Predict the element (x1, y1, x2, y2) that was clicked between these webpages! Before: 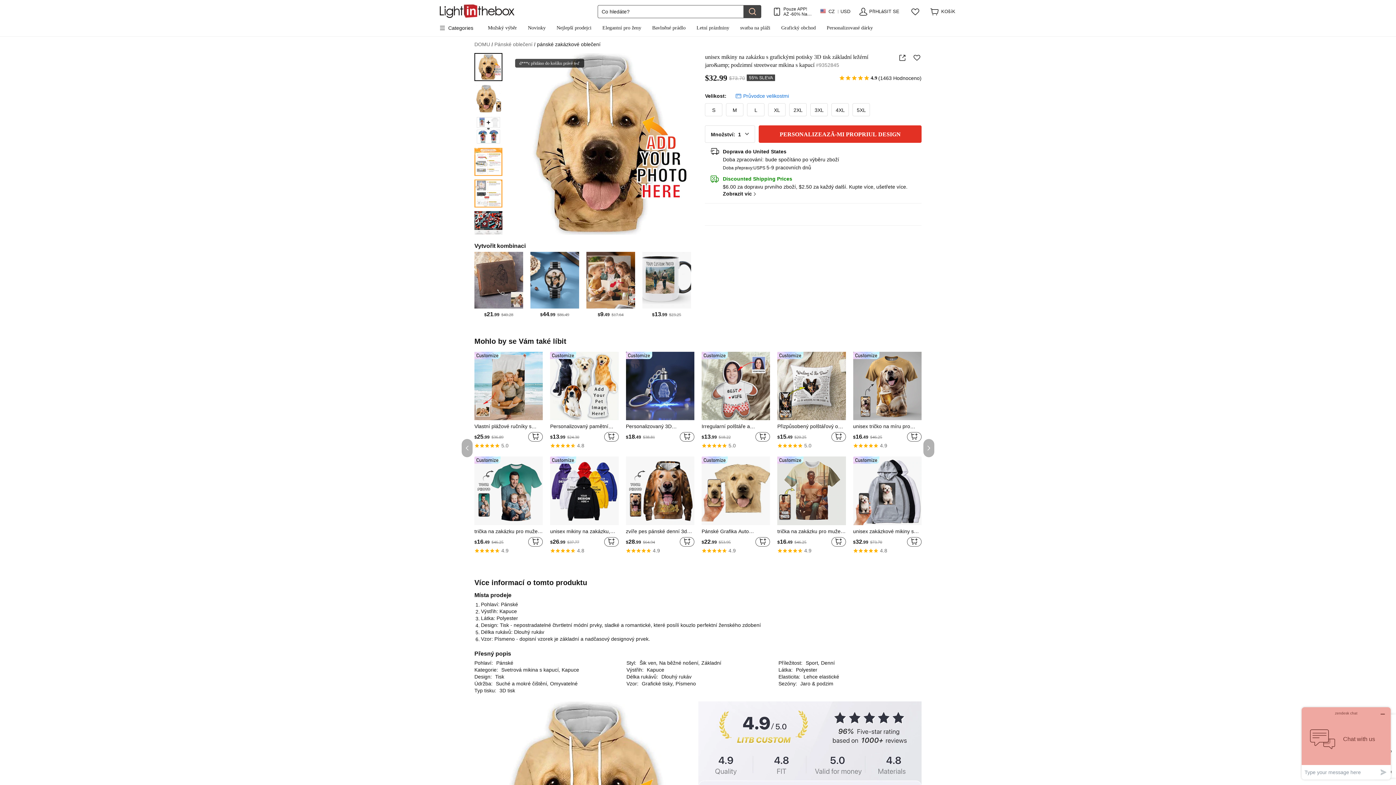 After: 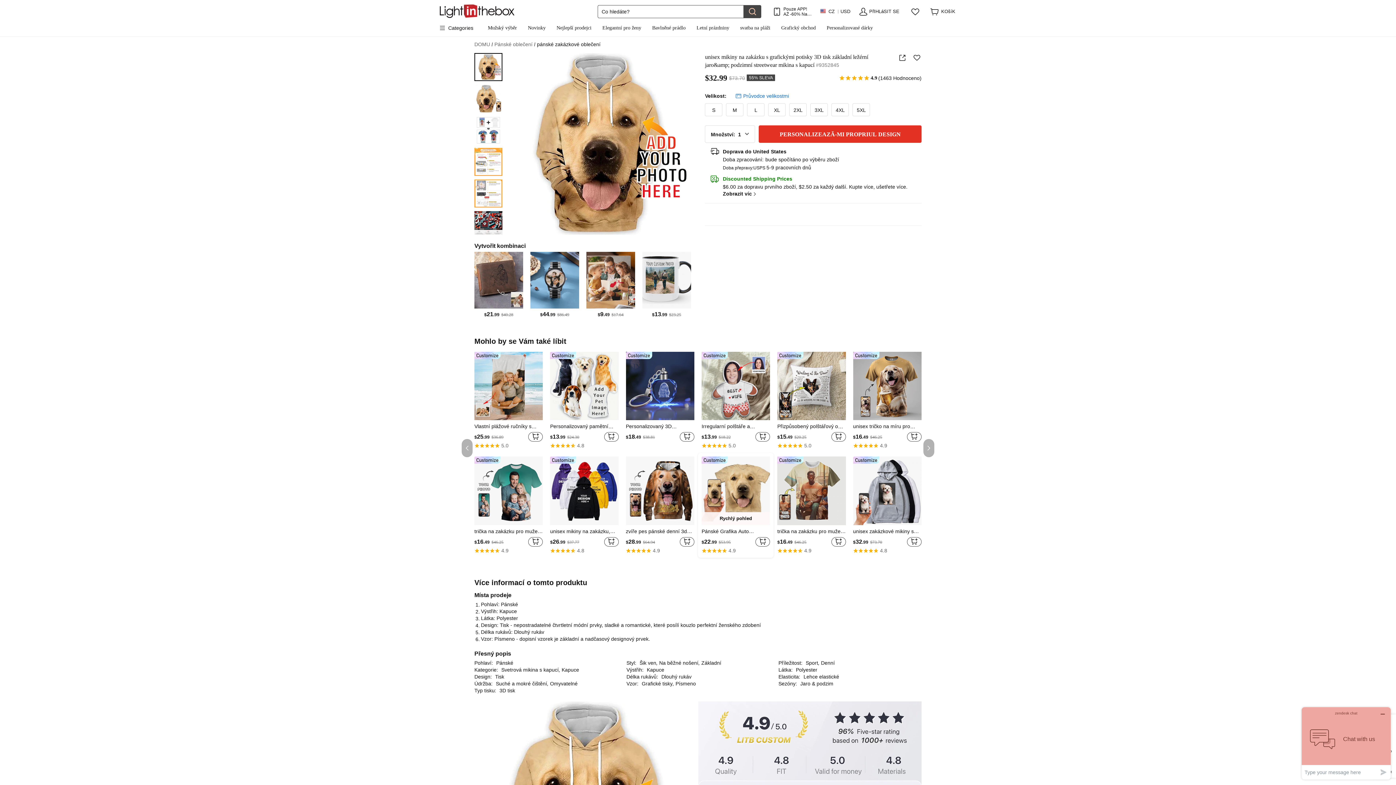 Action: bbox: (698, 453, 773, 558) label: Rychlý pohled
Pánské Grafika Auto Písmeno Postava a slogan Opravuji věci Krátký rukáv tričko 3D tisk Tričkový Košile Denní Venkovní Na běžné nošení Párty Ležérní Dovolená Vlastní tisk Černá Vodní modrá Jaro léto
$22.99 $53.95
    
    
 4.9